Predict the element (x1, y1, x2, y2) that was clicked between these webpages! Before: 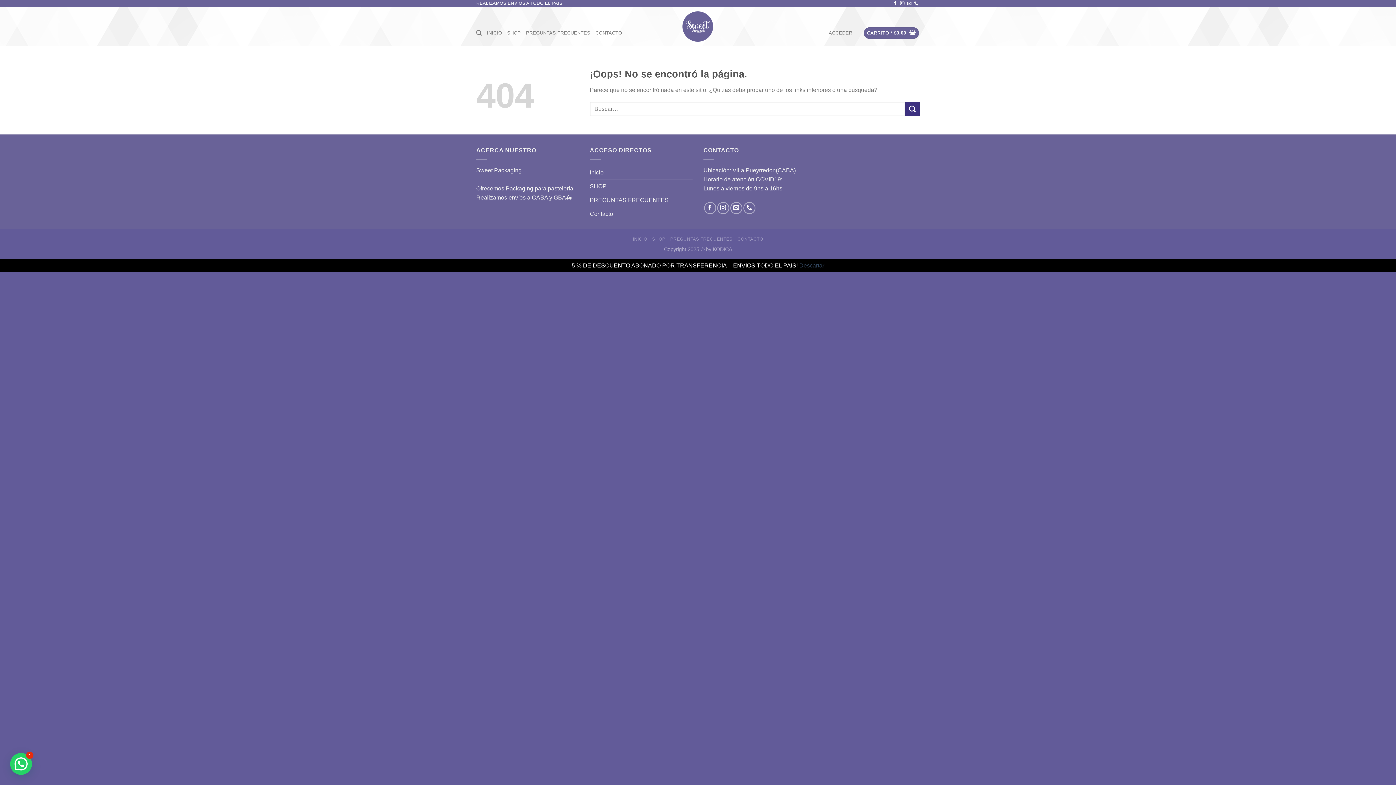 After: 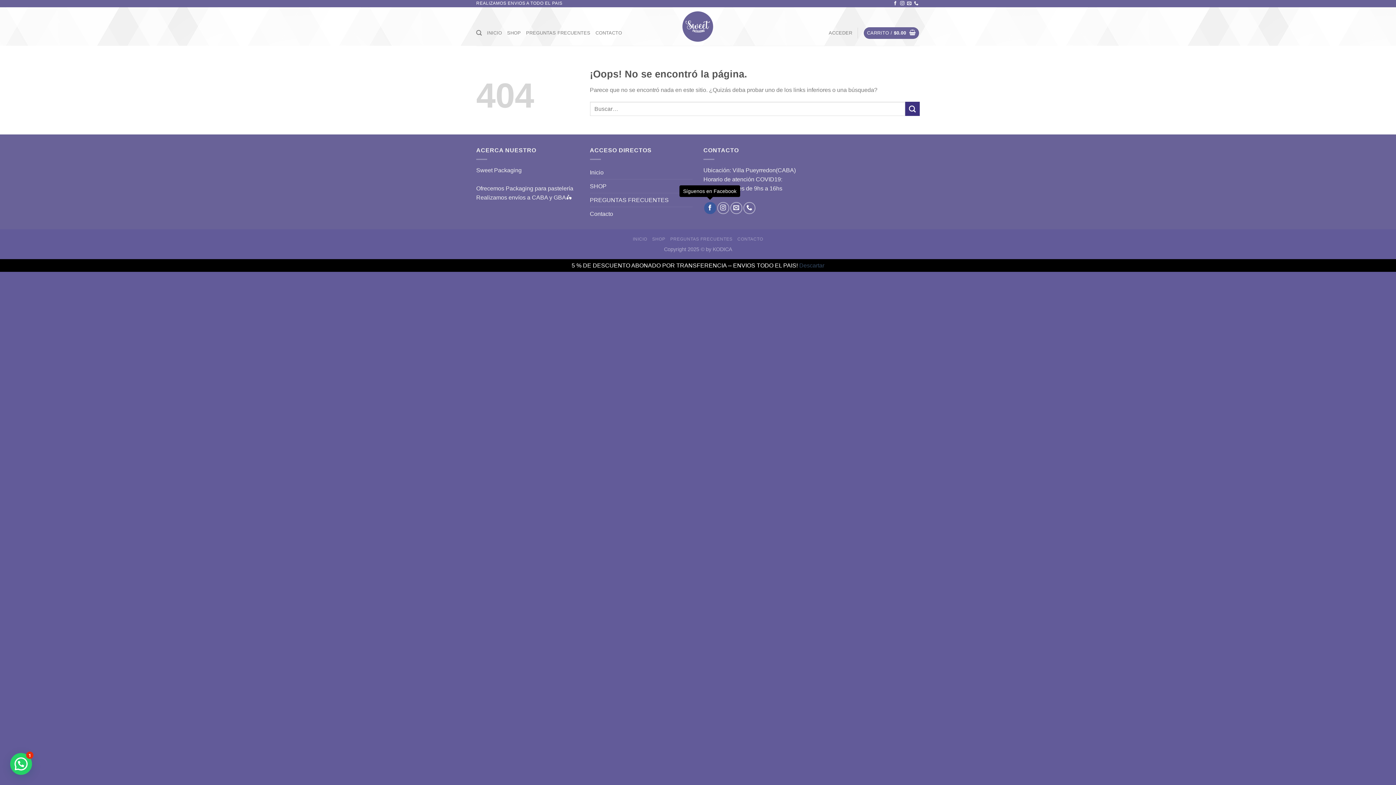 Action: label: Síguenos en Facebook bbox: (704, 202, 716, 214)